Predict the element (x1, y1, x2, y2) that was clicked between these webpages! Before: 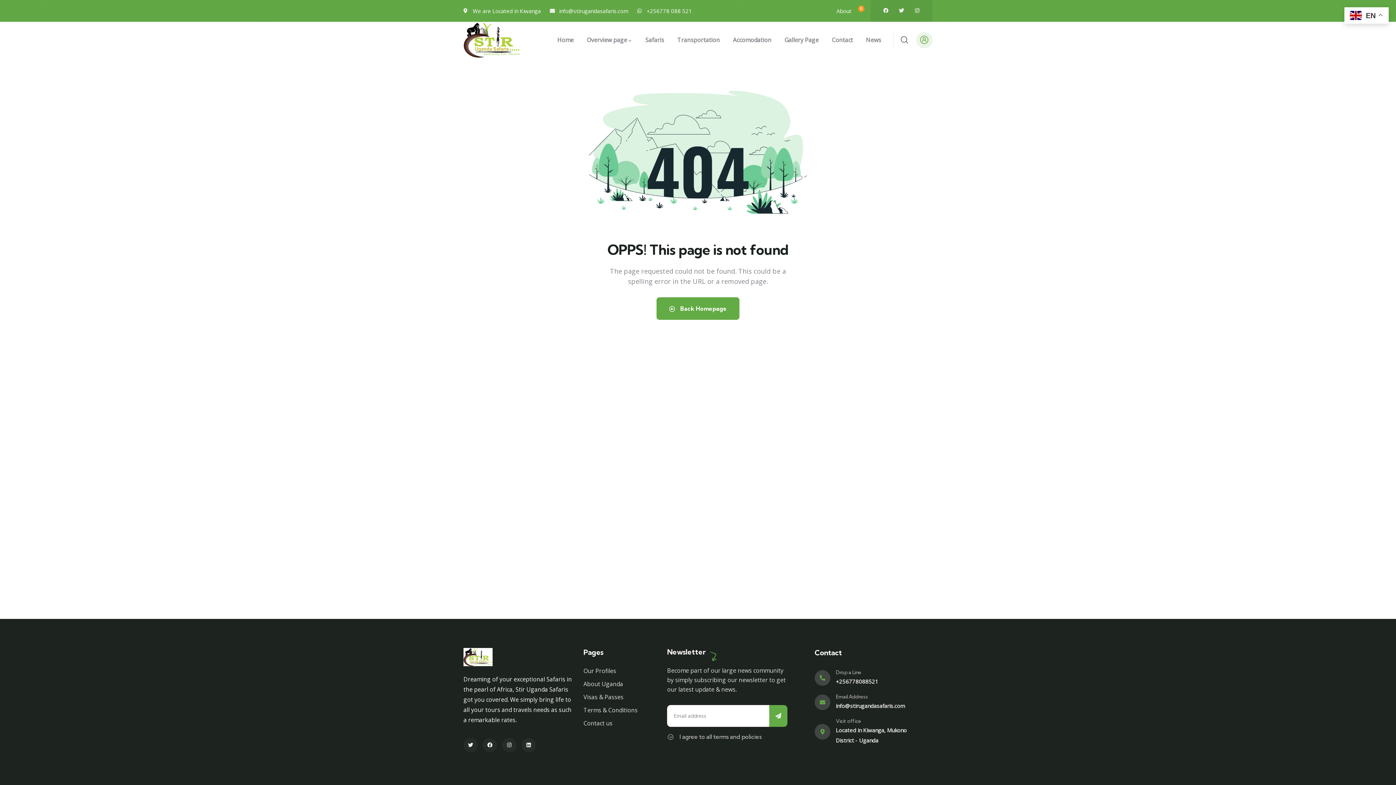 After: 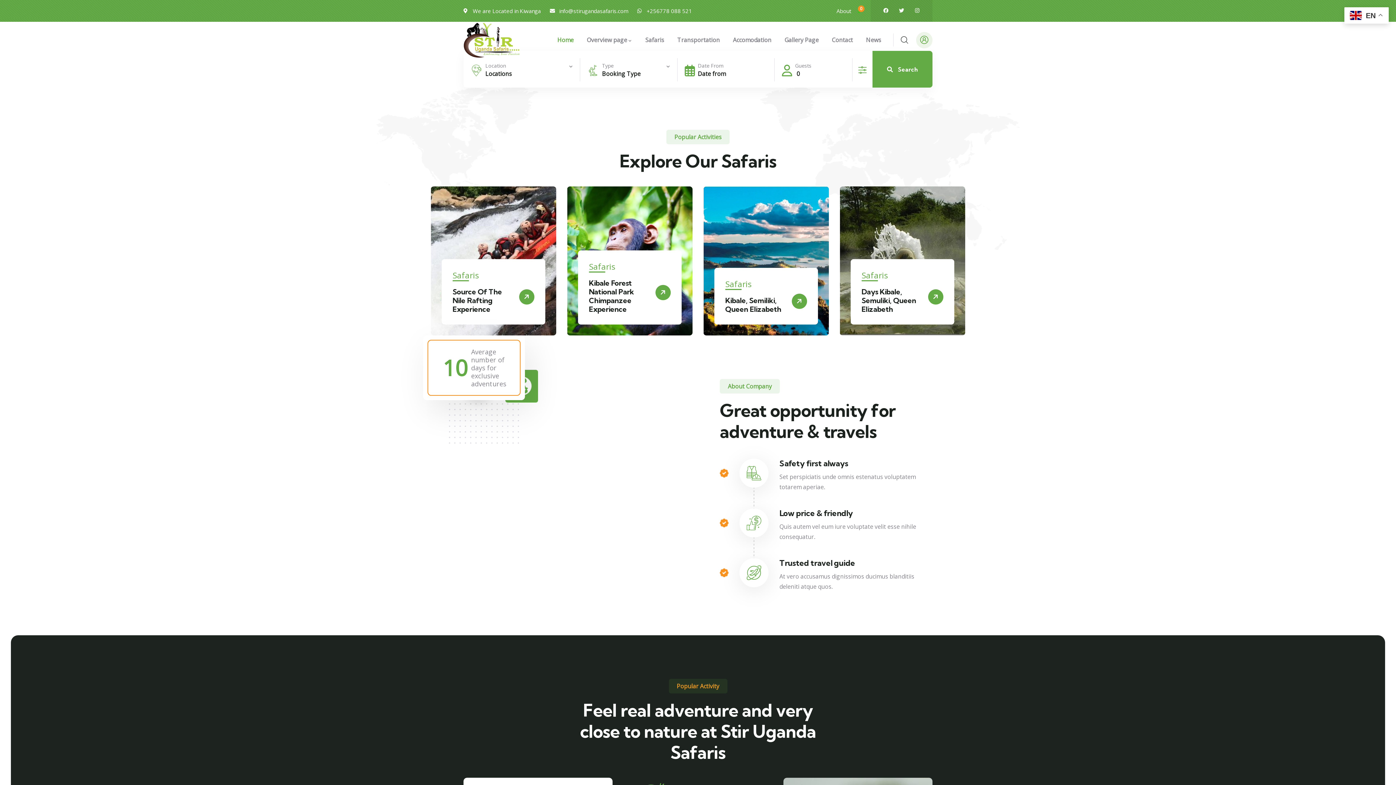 Action: label: Home bbox: (550, 21, 580, 58)